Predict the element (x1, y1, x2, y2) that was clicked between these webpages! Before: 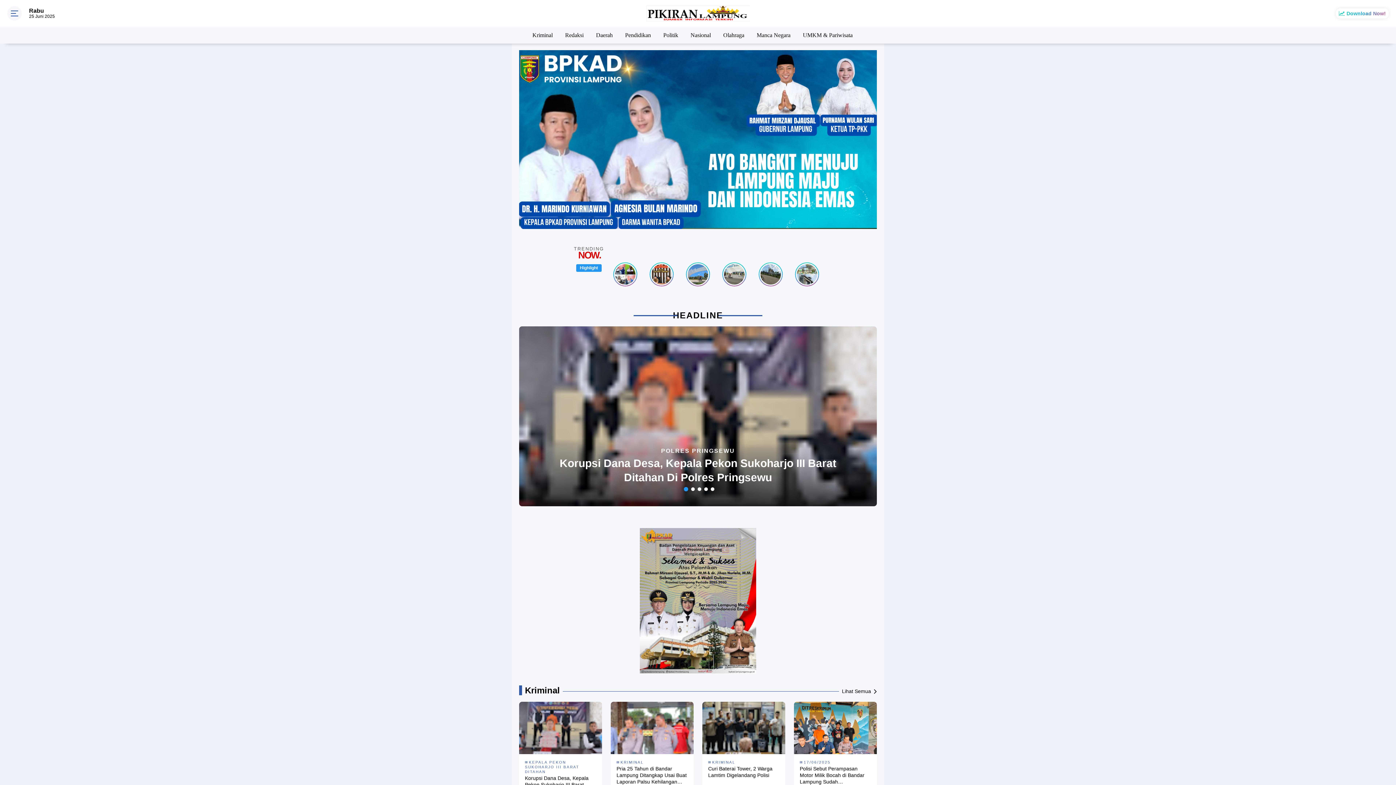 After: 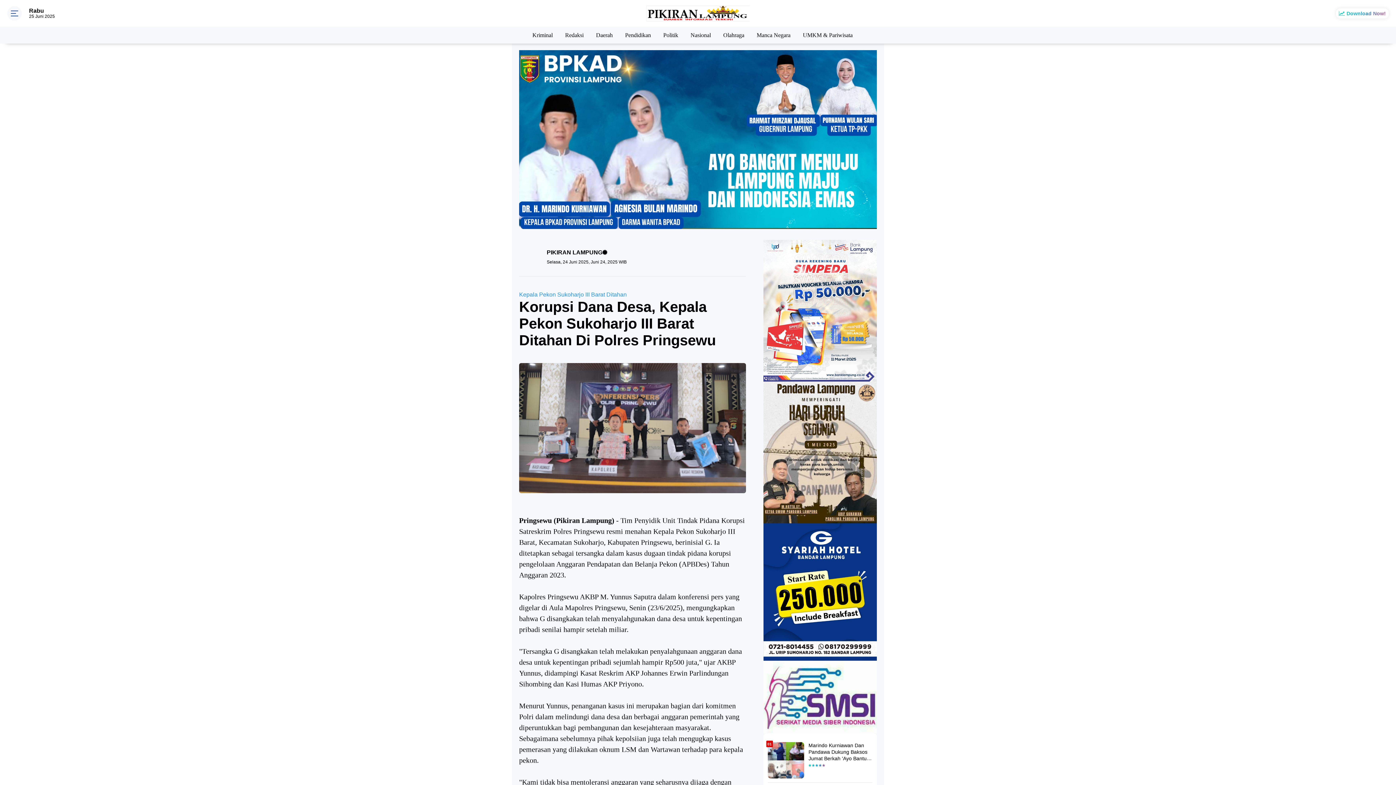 Action: label: Korupsi Dana Desa, Kepala Pekon Sukoharjo III Barat Ditahan Di Polres Pringsewu bbox: (552, 456, 843, 484)